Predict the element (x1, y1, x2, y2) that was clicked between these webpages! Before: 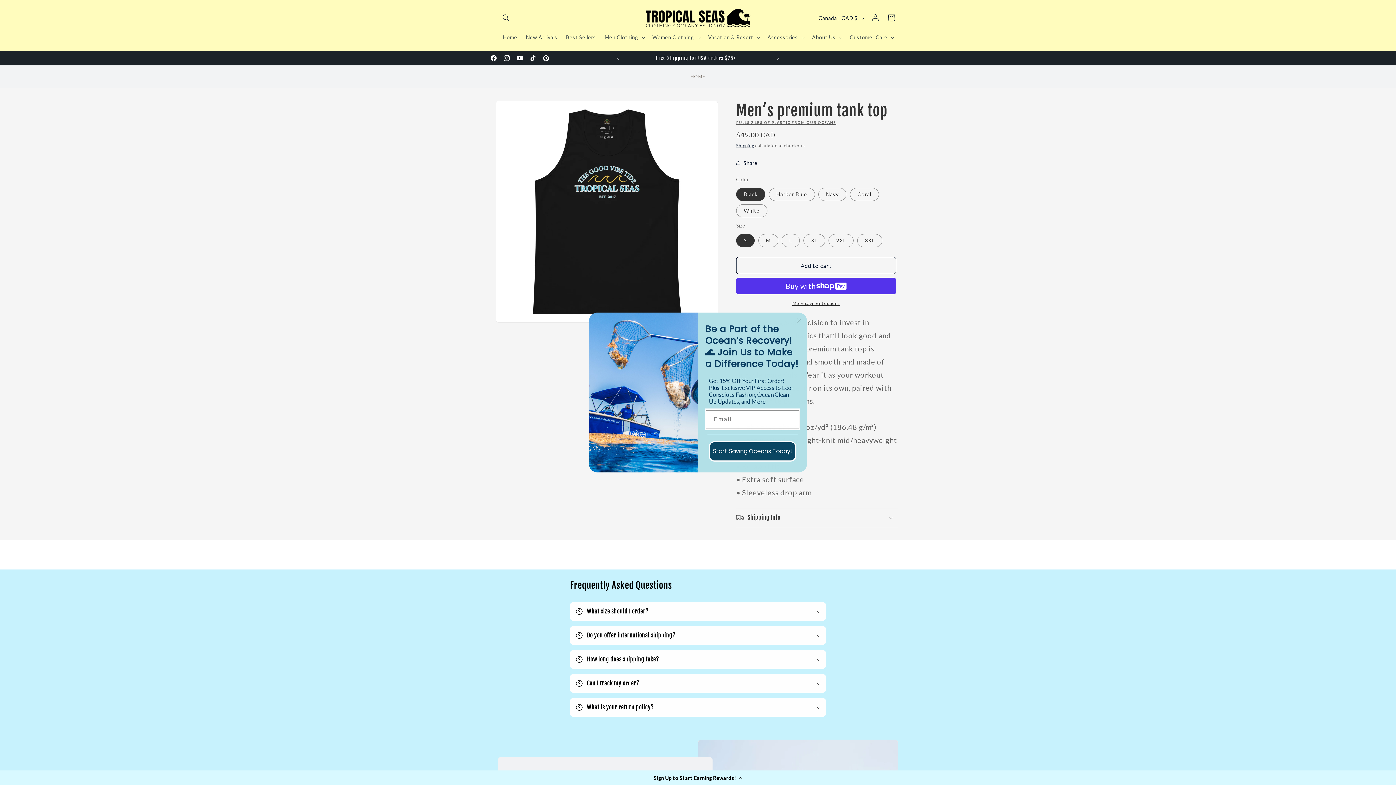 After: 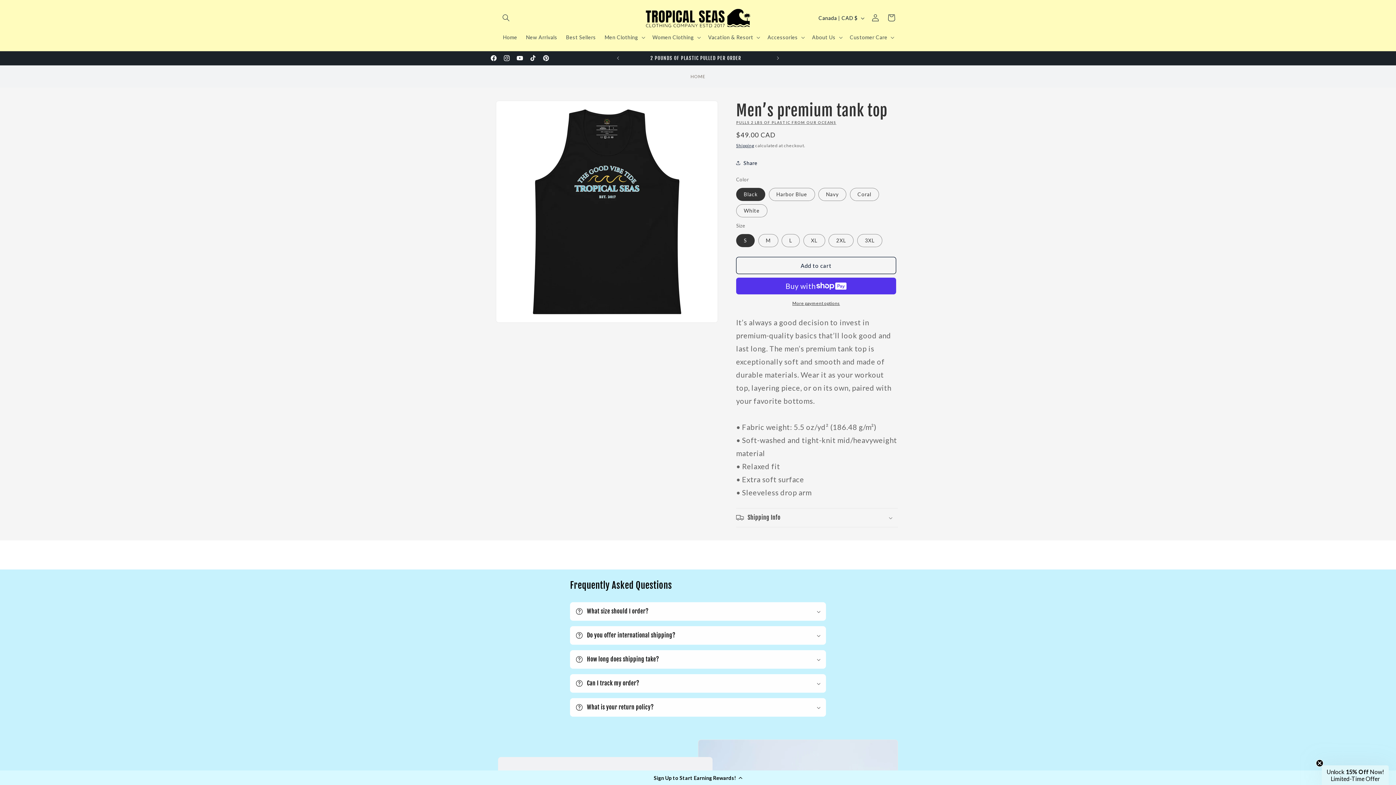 Action: bbox: (794, 332, 803, 341) label: Close dialog